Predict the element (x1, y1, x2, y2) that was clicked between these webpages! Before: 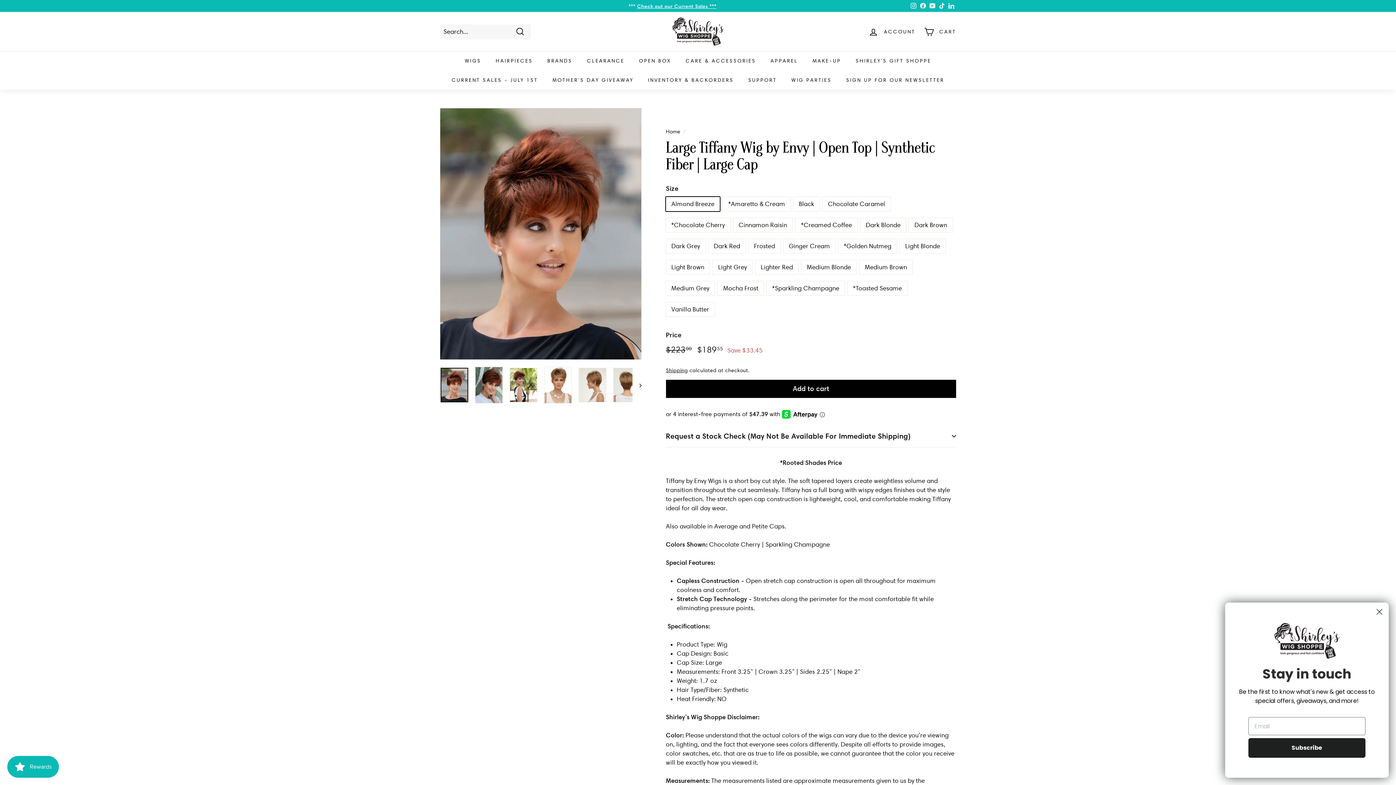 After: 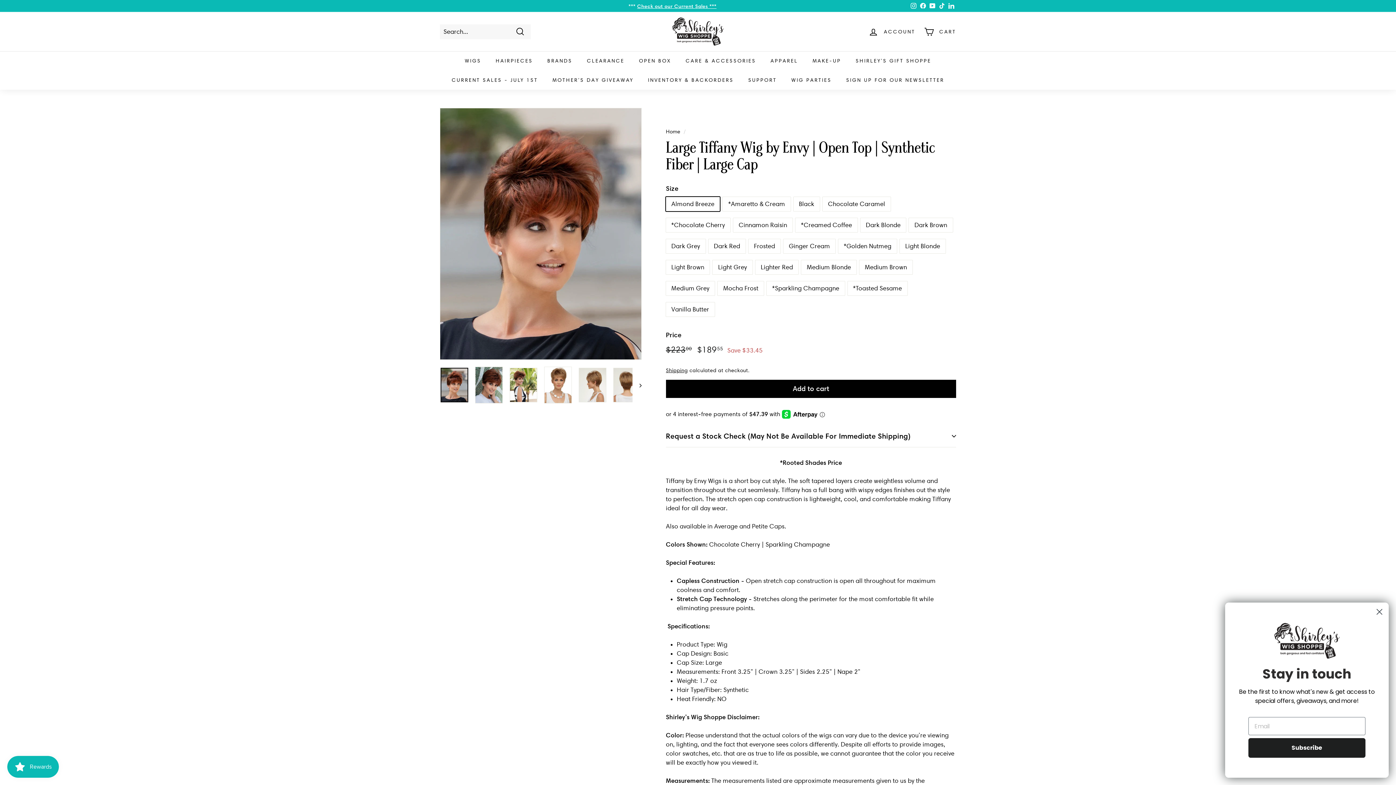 Action: label: Facebook bbox: (918, 0, 928, 11)